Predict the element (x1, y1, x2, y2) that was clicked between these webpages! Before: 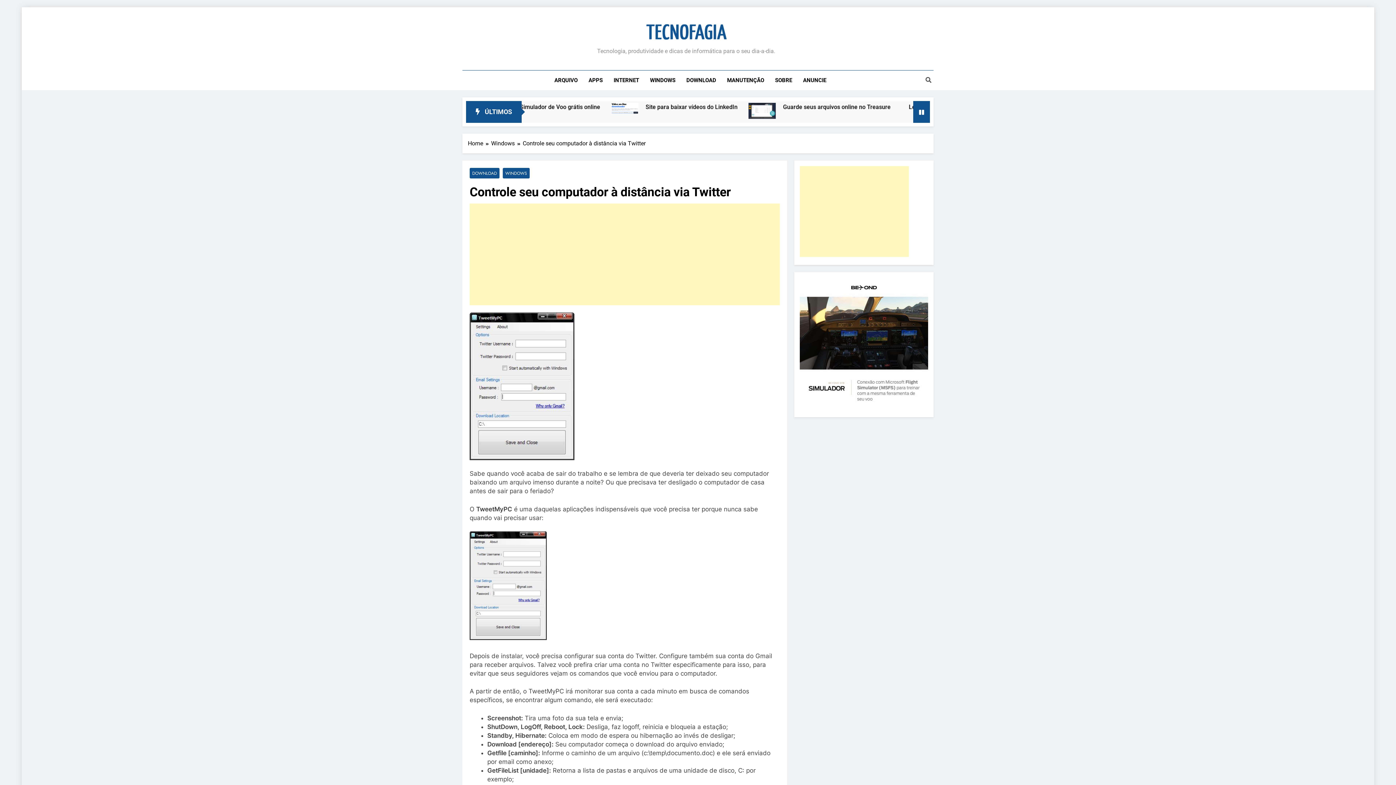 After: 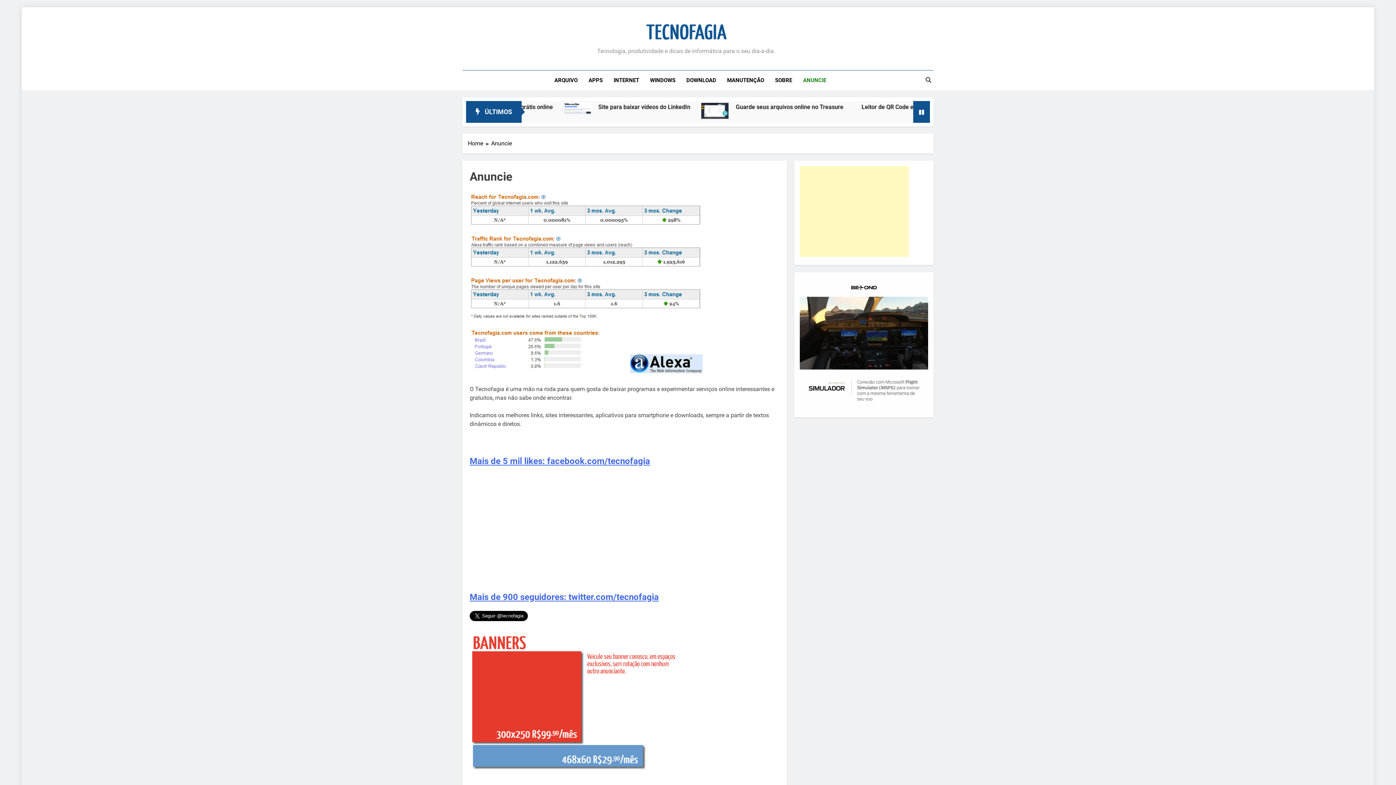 Action: bbox: (797, 70, 832, 90) label: ANUNCIE